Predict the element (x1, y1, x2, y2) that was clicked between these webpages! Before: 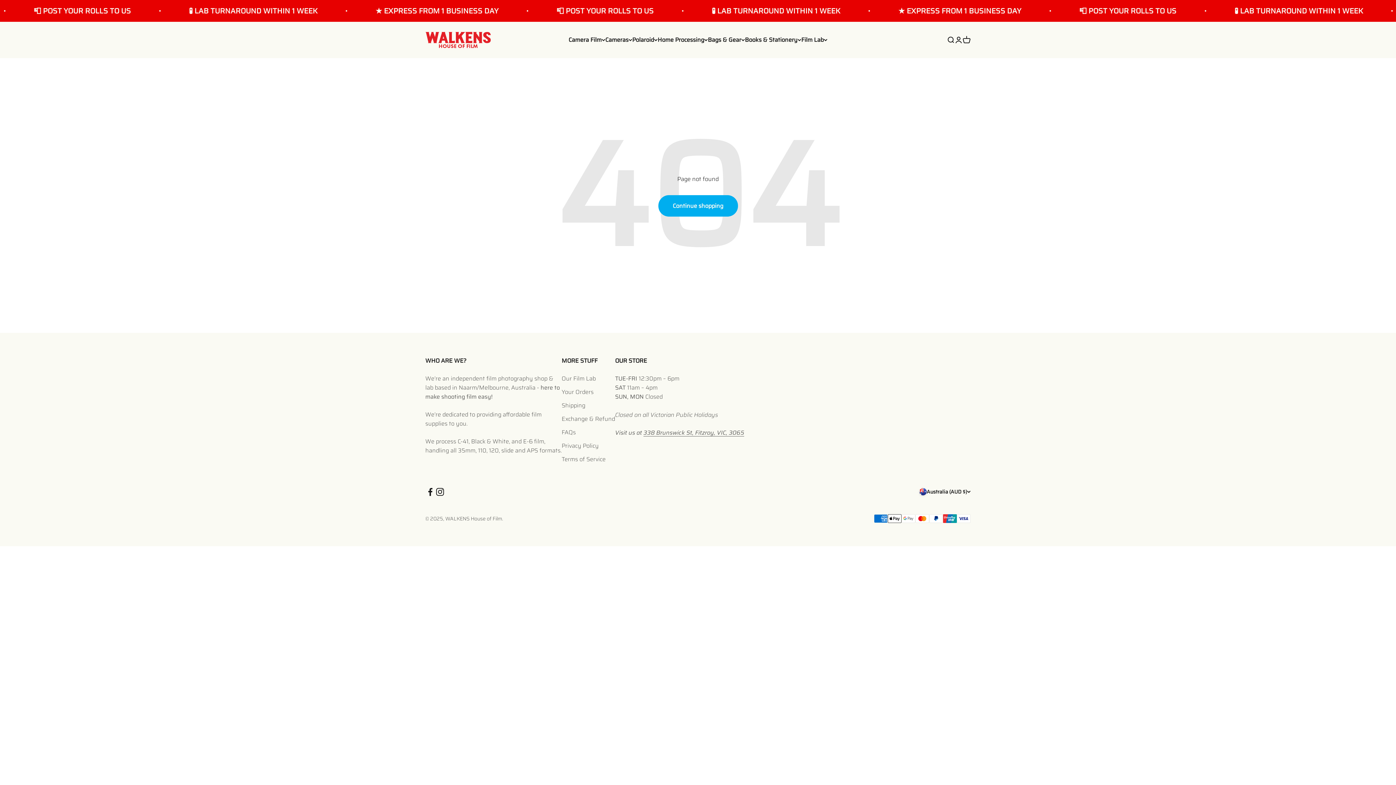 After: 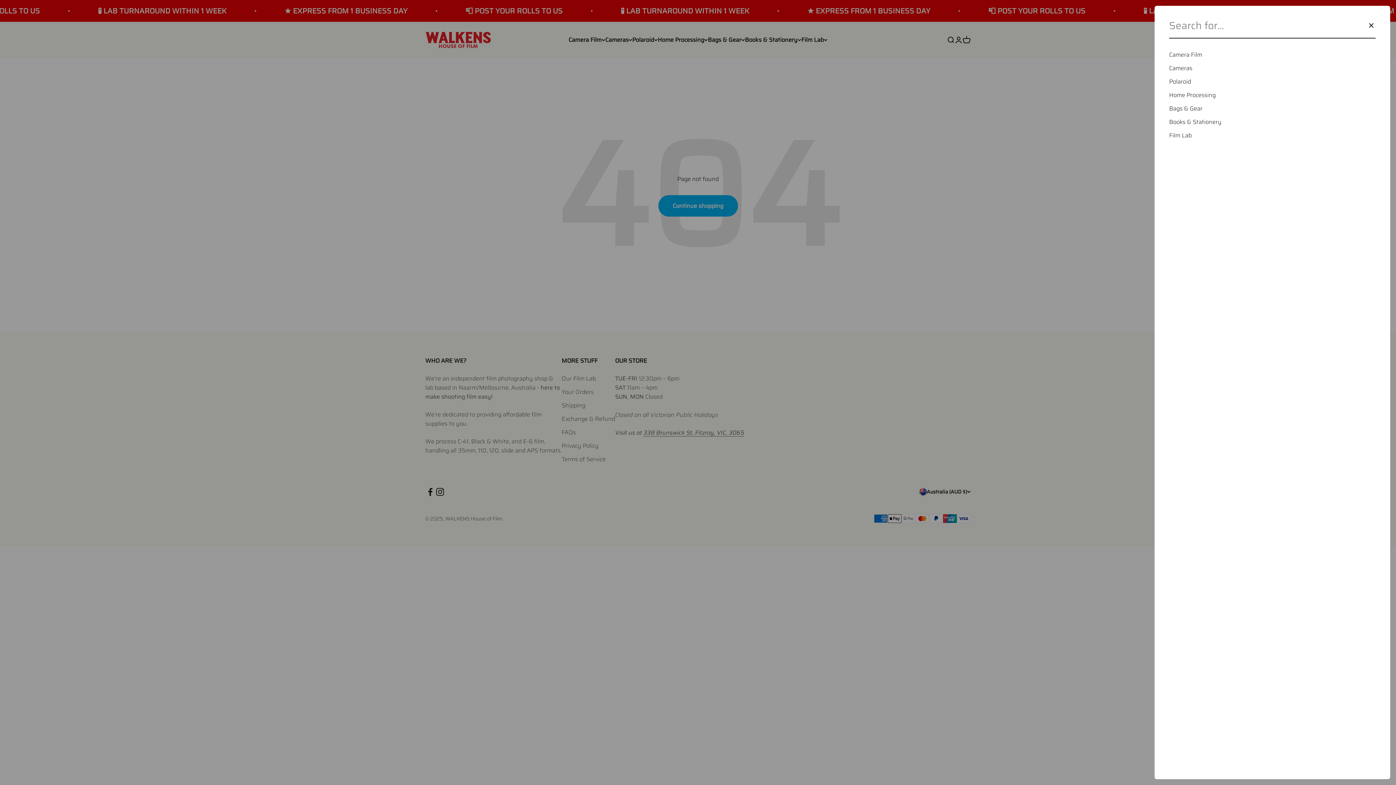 Action: bbox: (946, 35, 954, 43) label: Search